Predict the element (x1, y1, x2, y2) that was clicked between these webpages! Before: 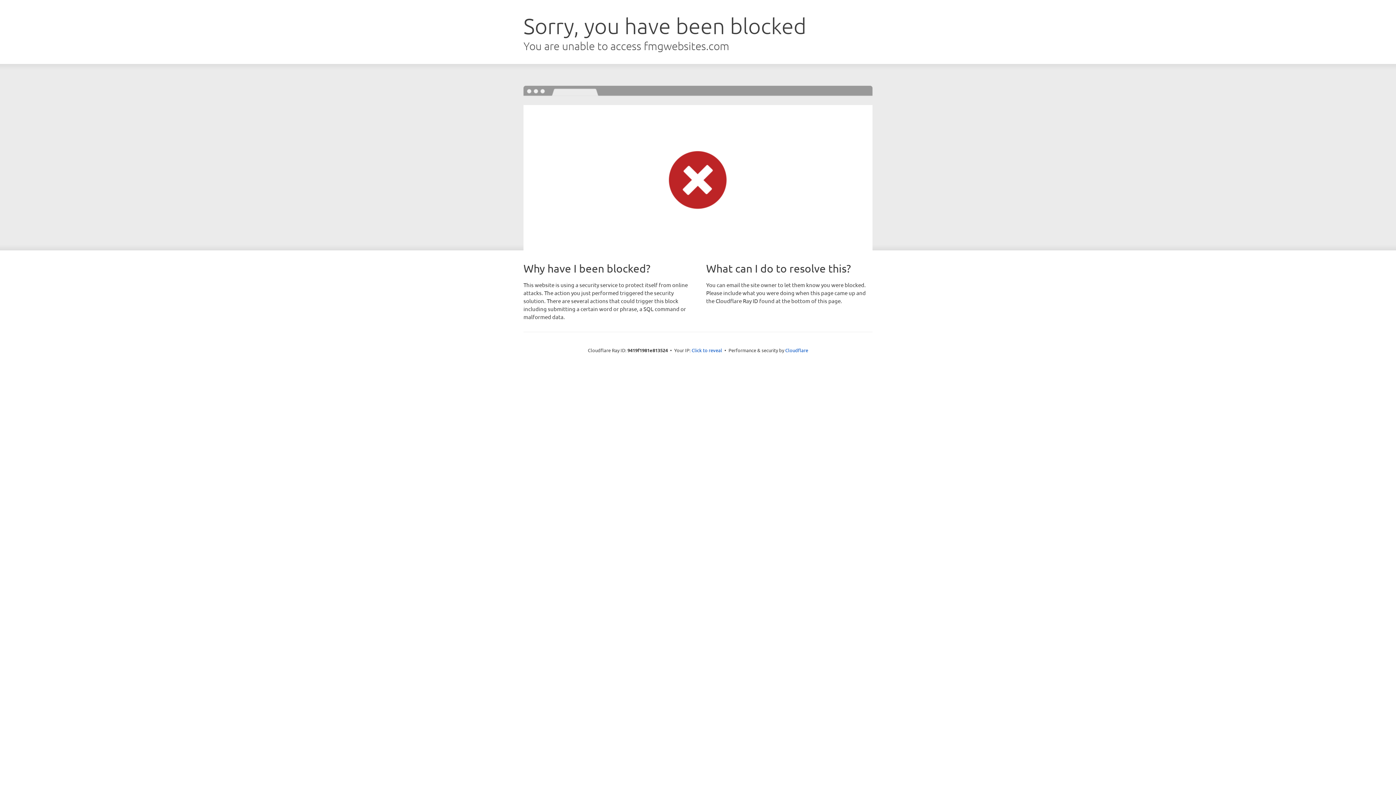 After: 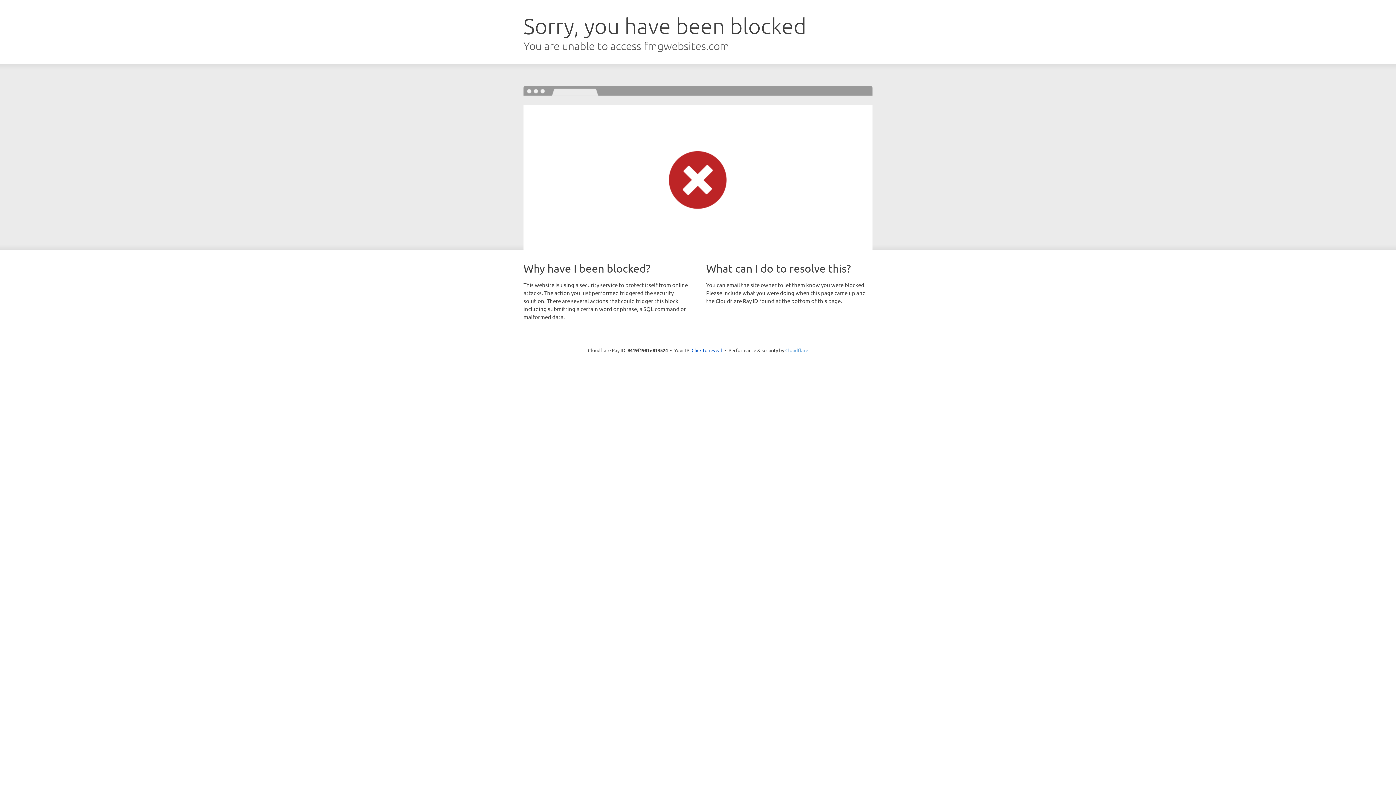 Action: label: Cloudflare bbox: (785, 347, 808, 353)